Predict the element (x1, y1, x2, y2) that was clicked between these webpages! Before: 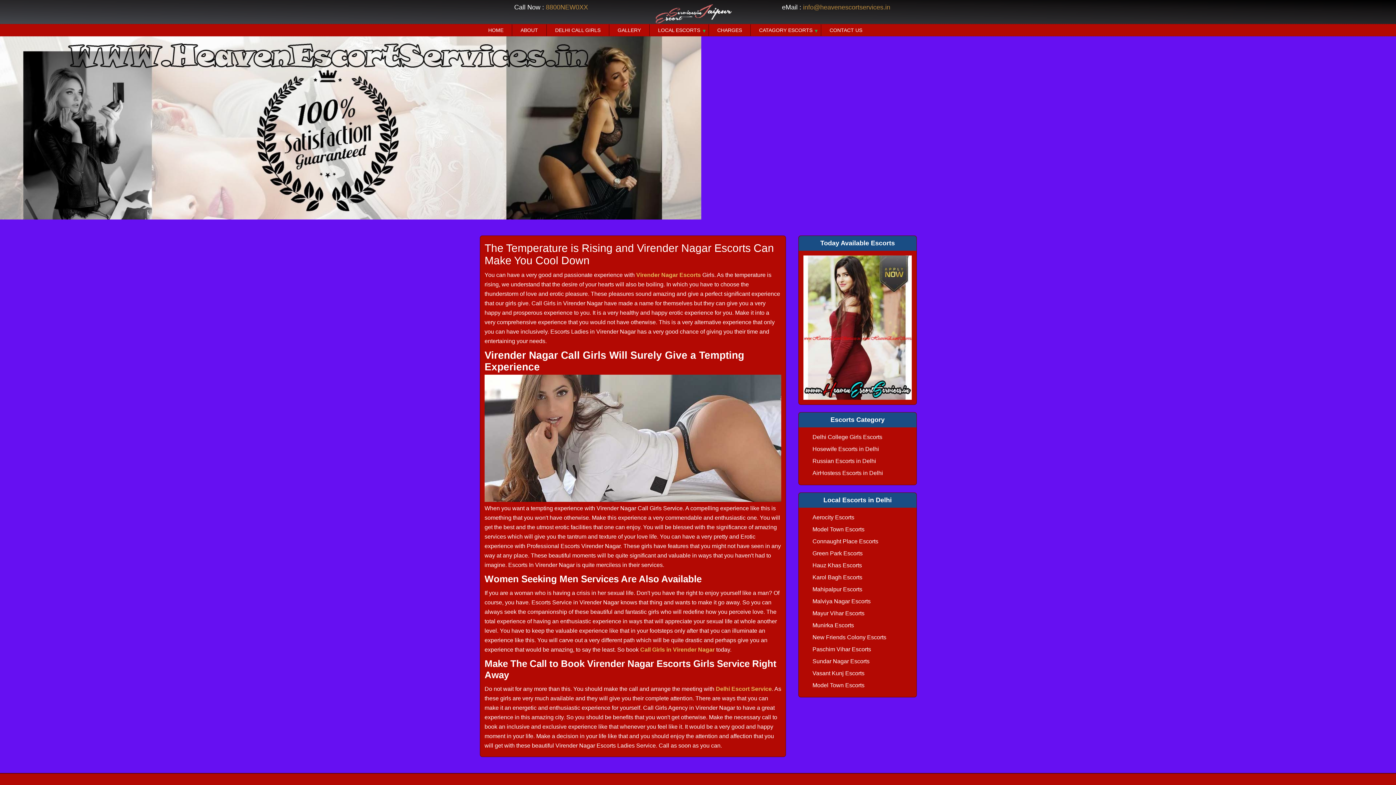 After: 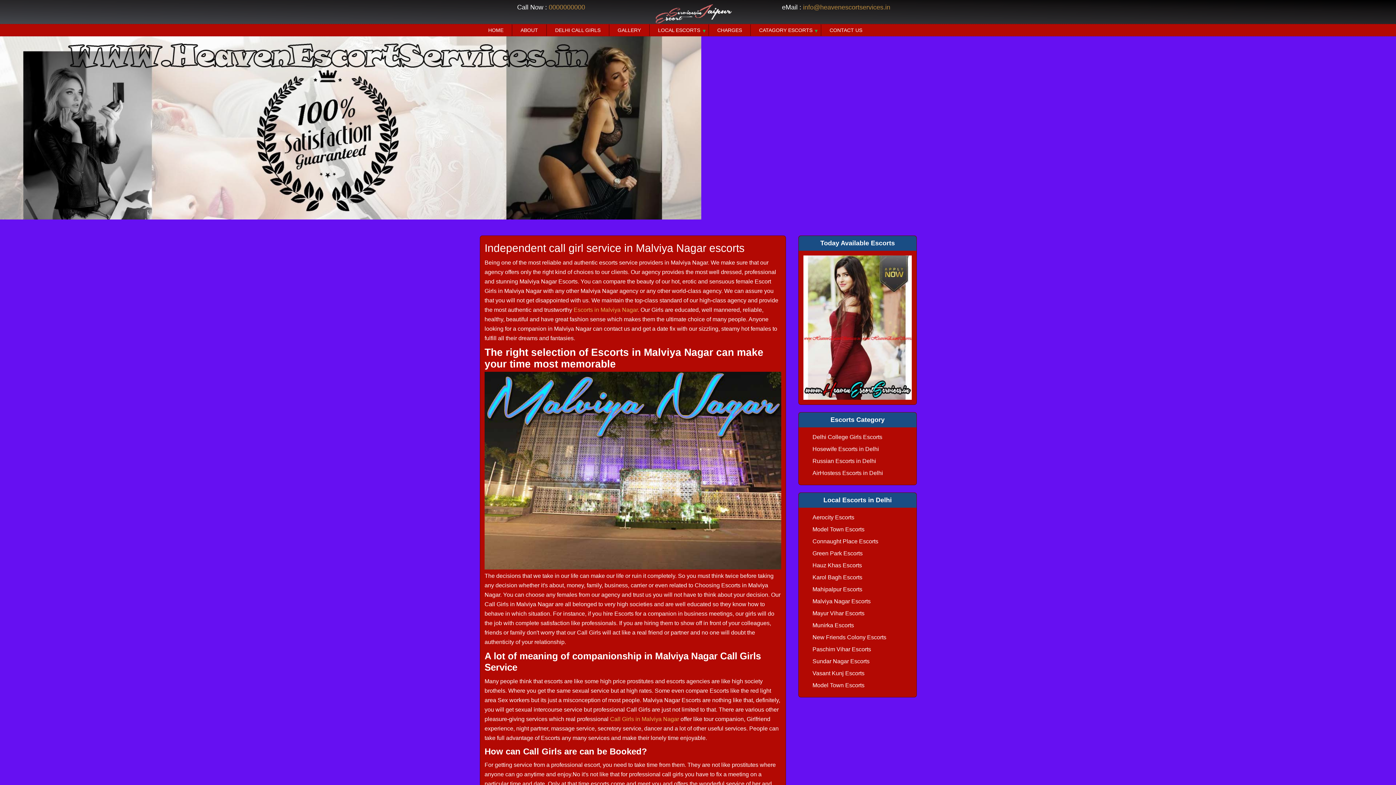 Action: bbox: (812, 598, 870, 604) label: Malviya Nagar Escorts